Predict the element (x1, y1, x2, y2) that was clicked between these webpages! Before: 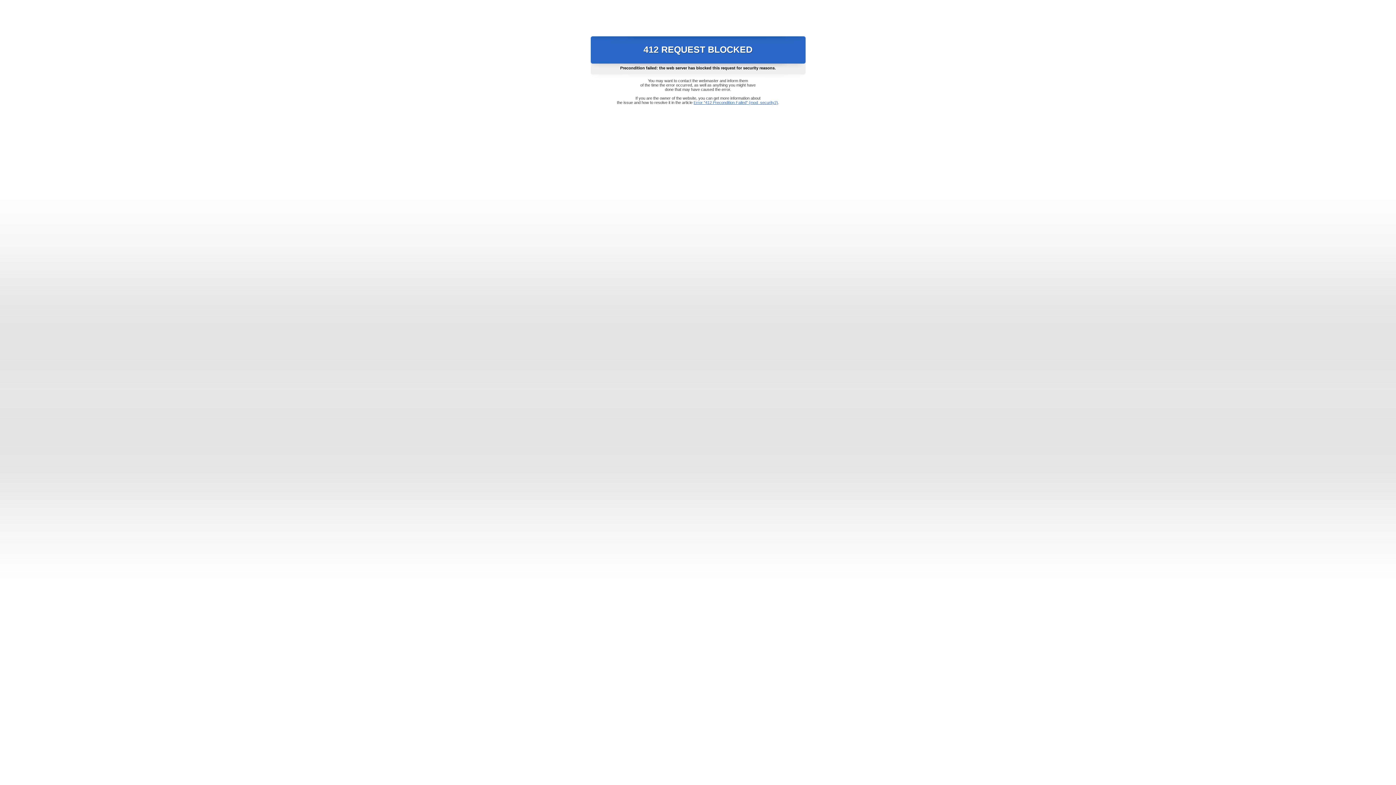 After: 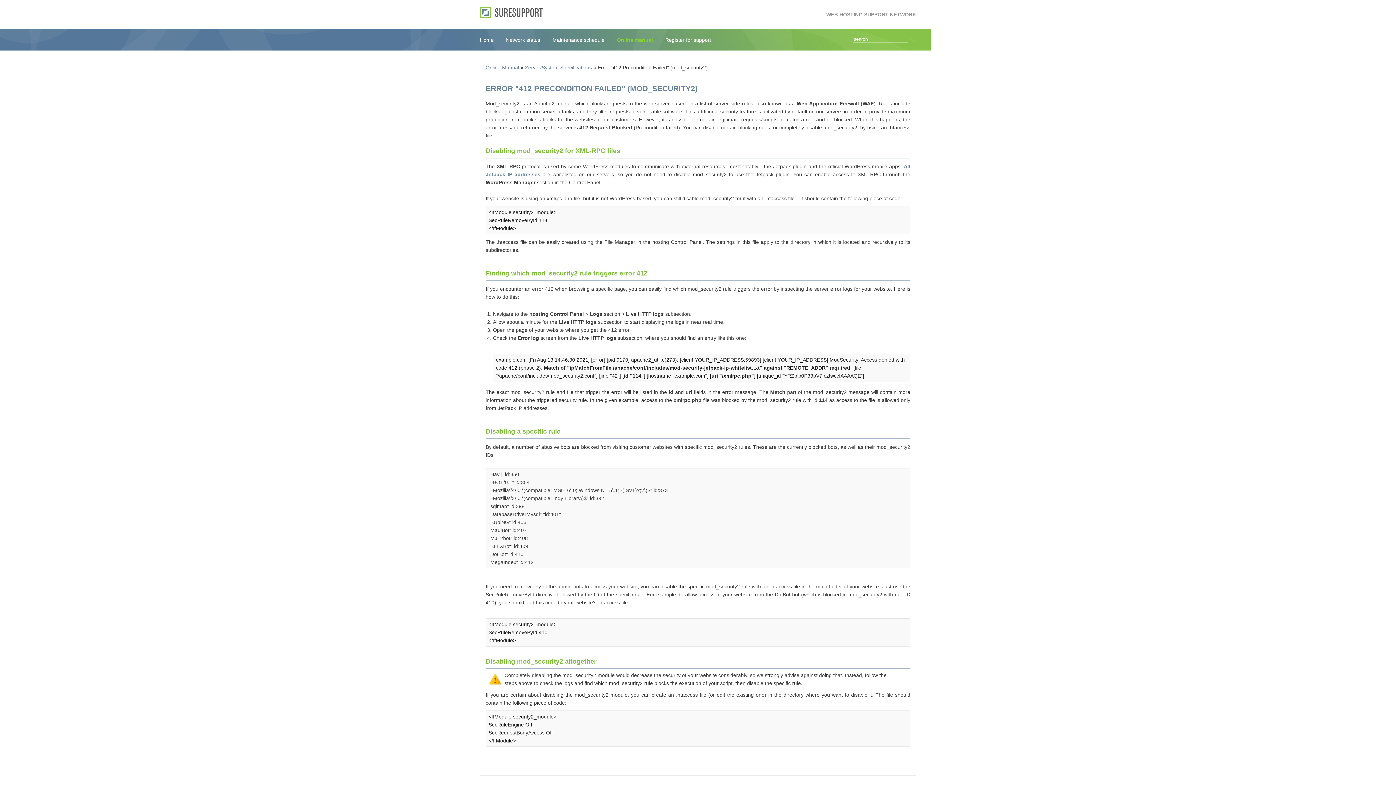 Action: label: Error "412 Precondition Failed" (mod_security2) bbox: (693, 100, 778, 104)